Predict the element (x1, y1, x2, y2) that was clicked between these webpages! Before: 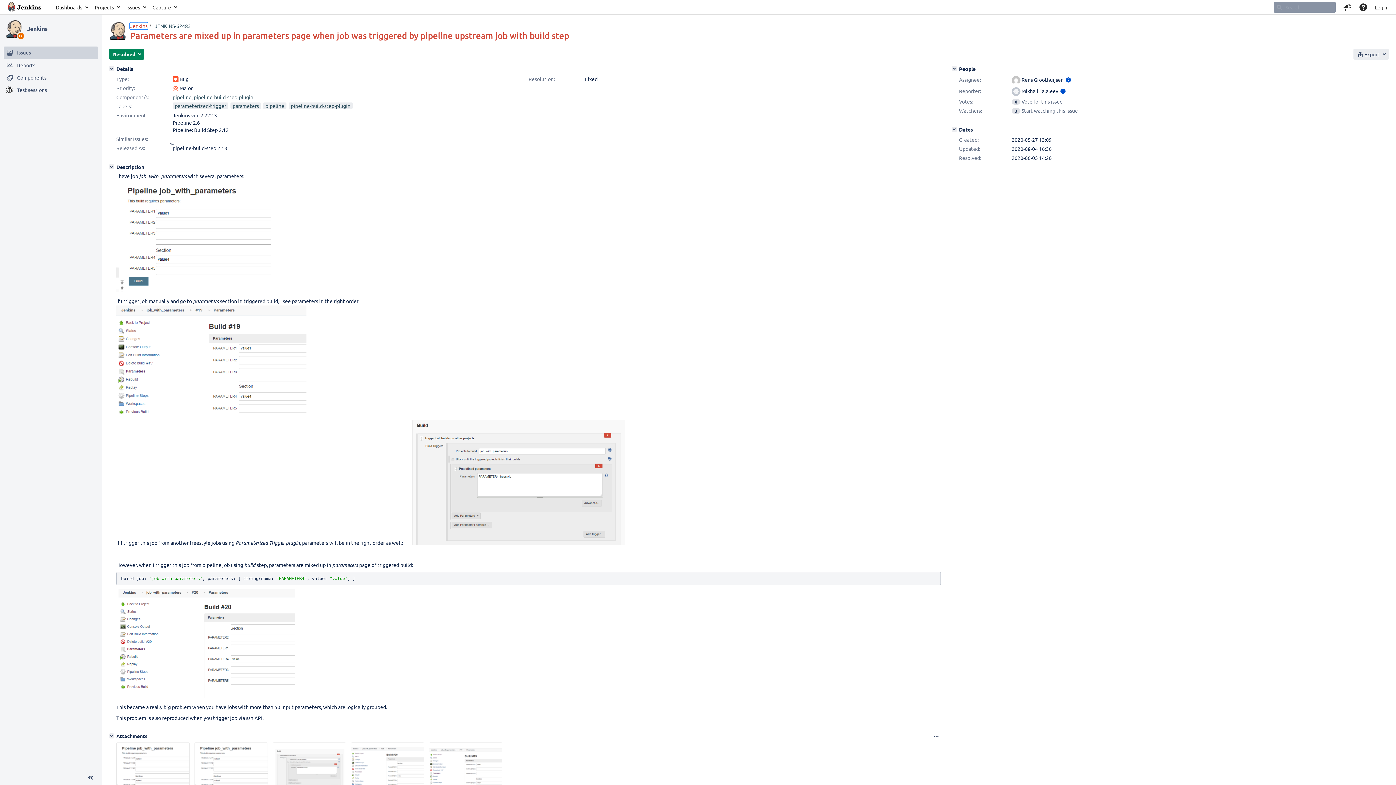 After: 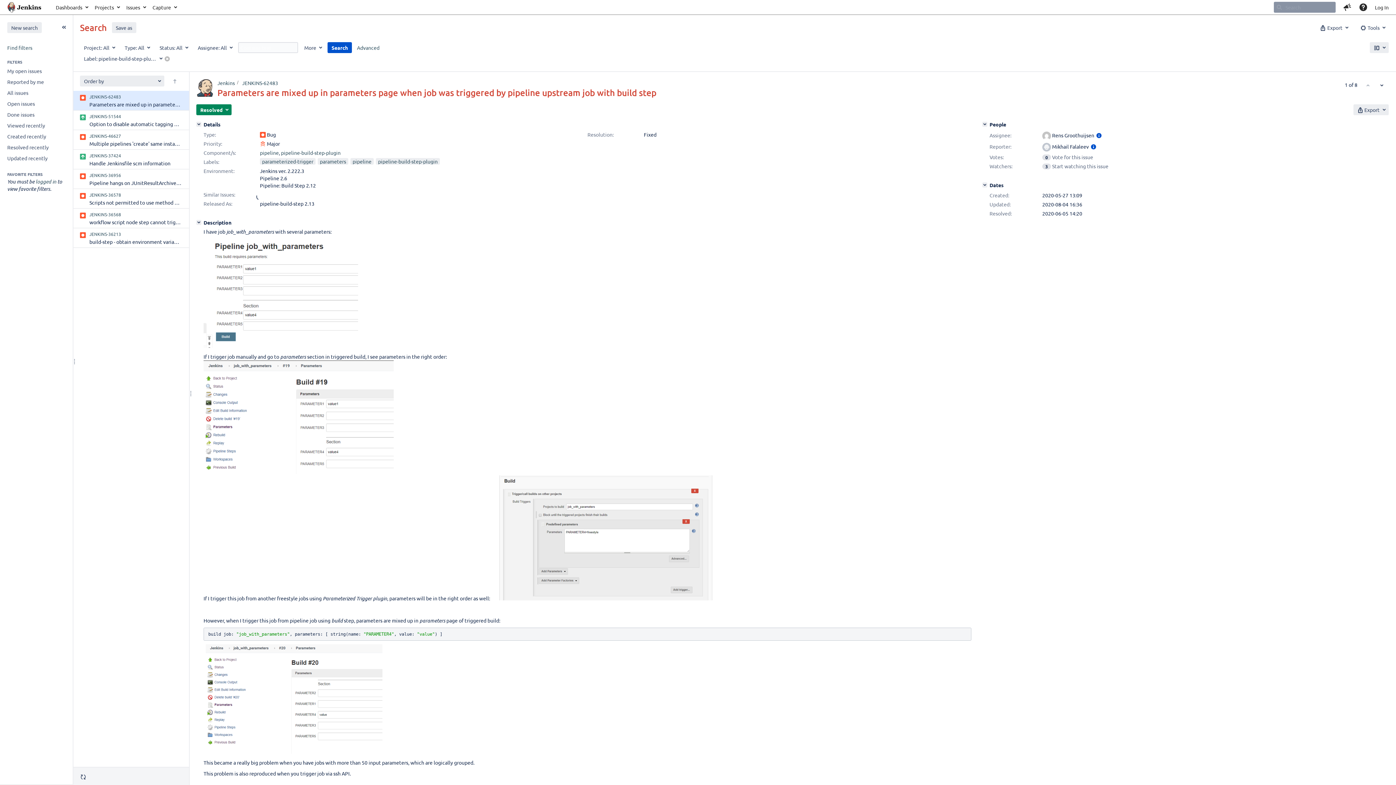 Action: bbox: (288, 102, 352, 109) label: pipeline-build-step-plugin